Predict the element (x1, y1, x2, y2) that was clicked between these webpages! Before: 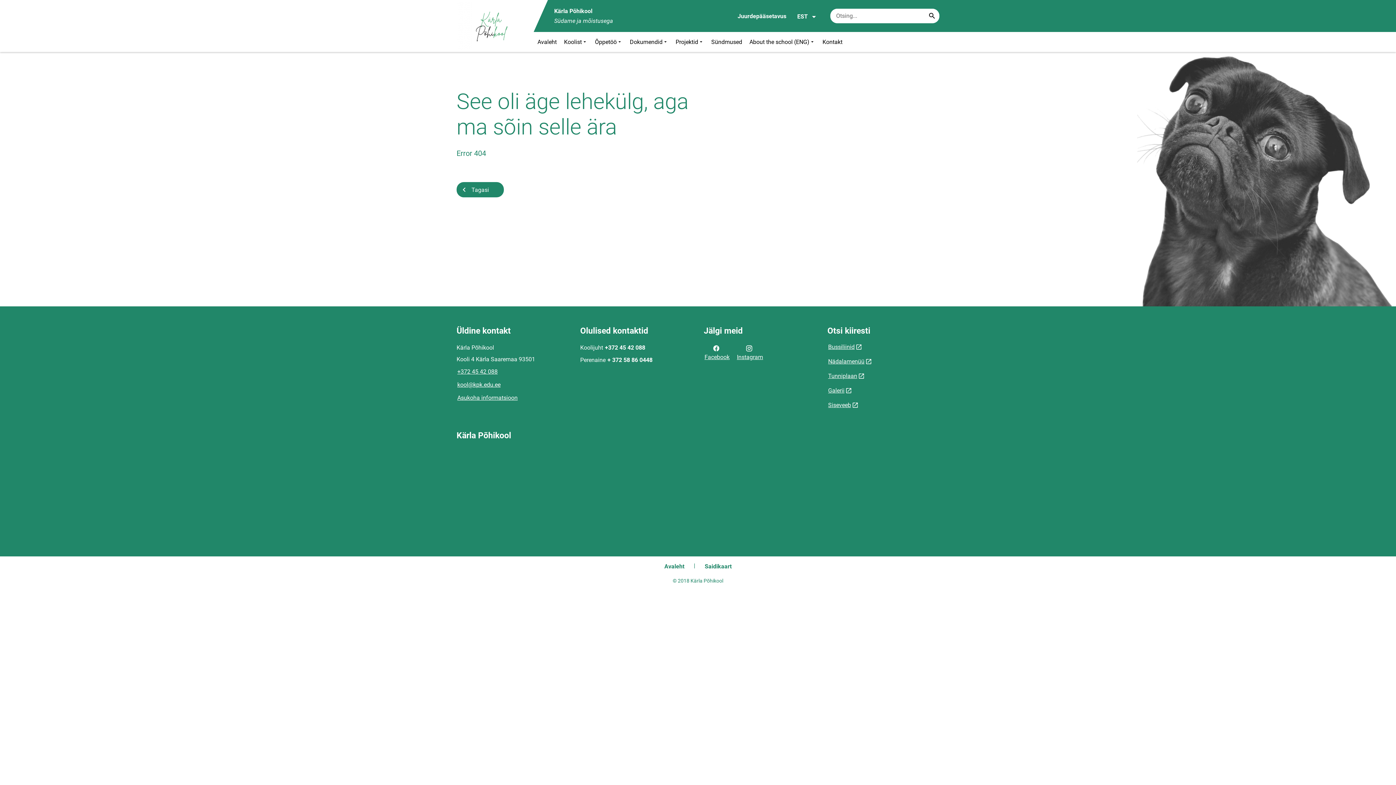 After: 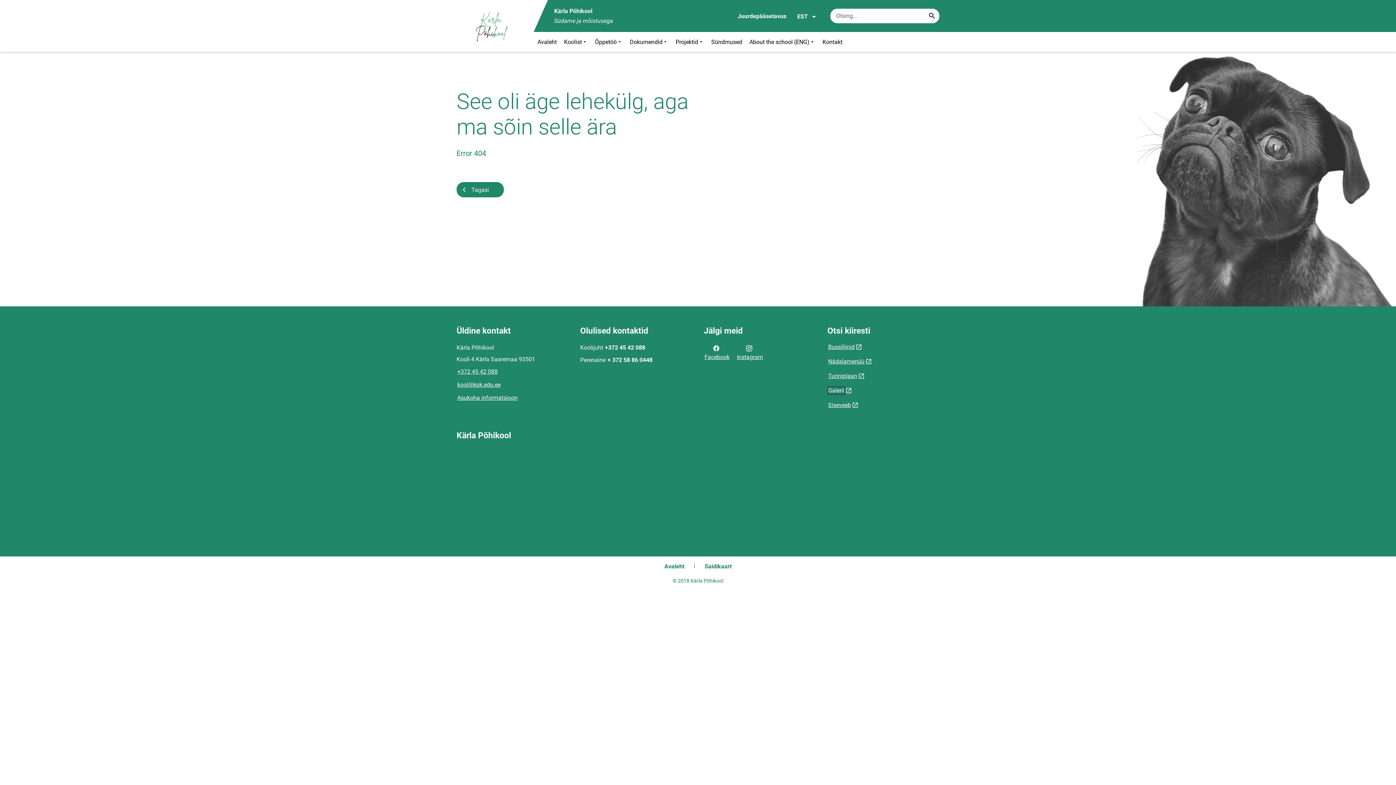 Action: label: Galerii bbox: (827, 386, 845, 394)